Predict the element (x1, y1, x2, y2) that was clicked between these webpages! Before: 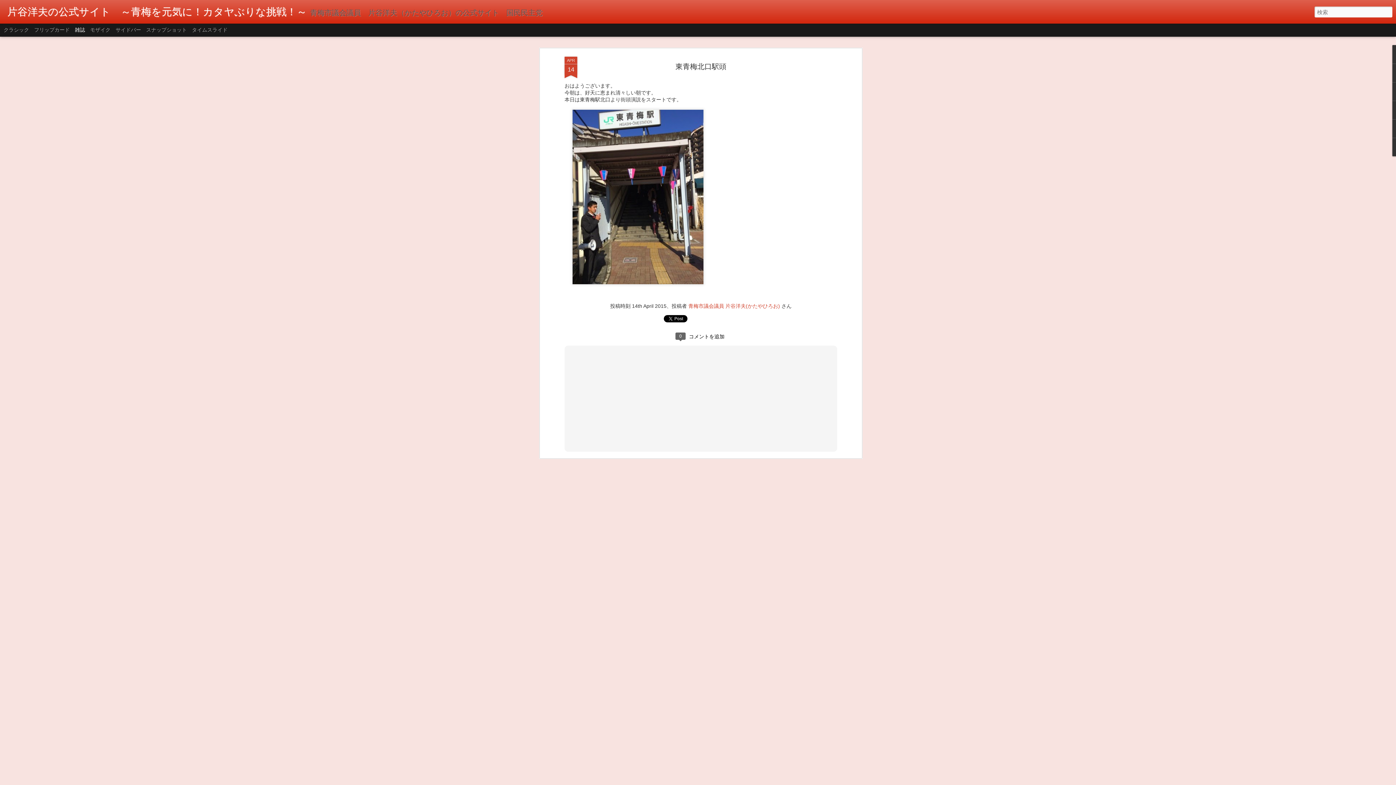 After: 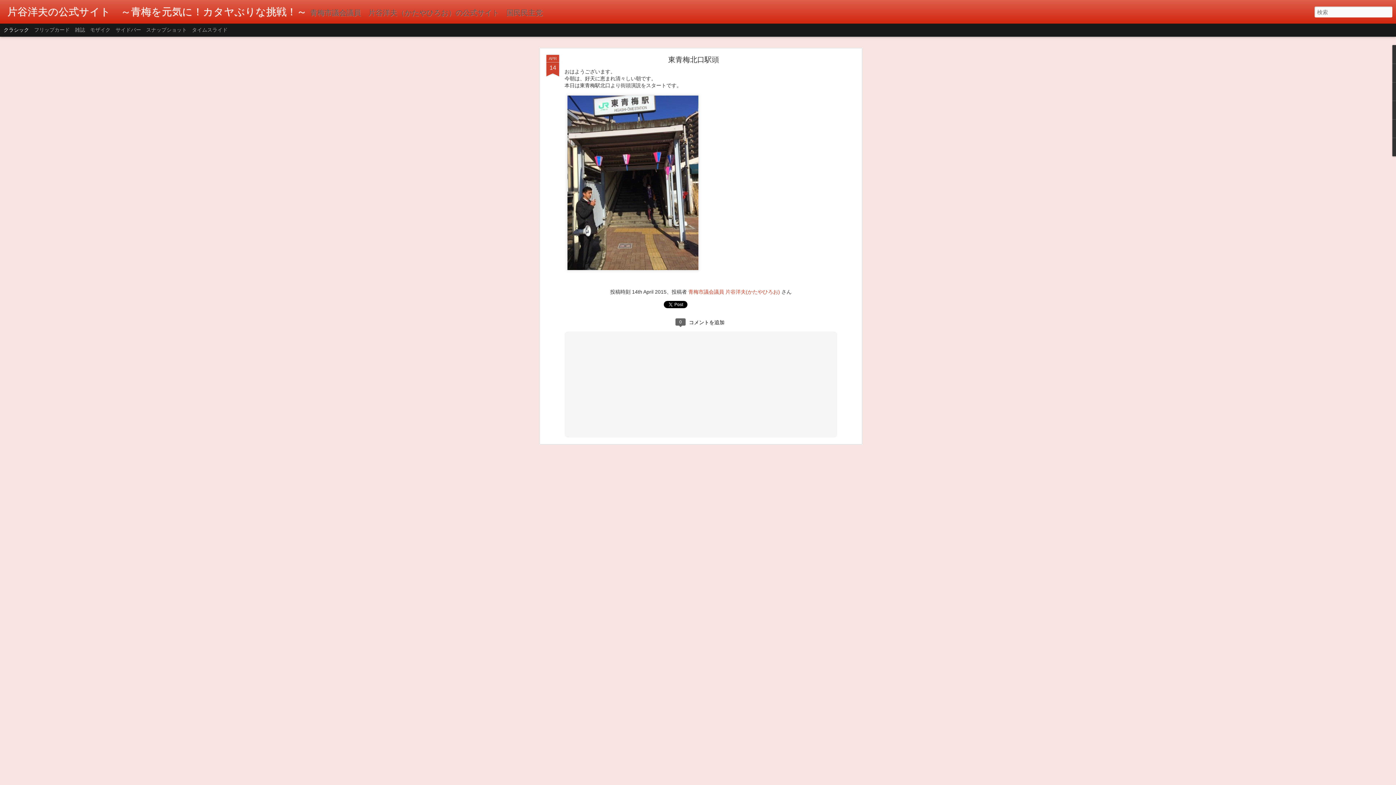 Action: label: クラシック bbox: (3, 26, 29, 32)